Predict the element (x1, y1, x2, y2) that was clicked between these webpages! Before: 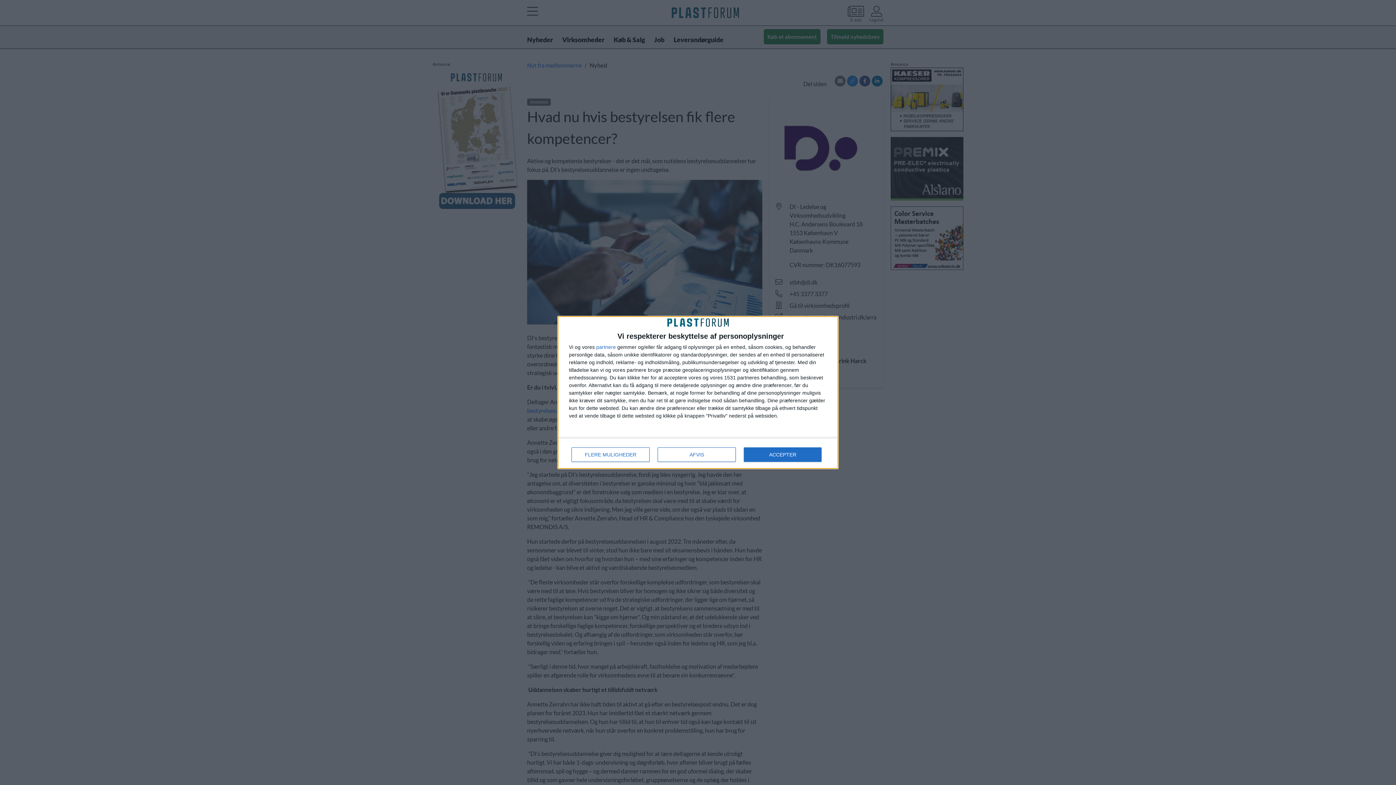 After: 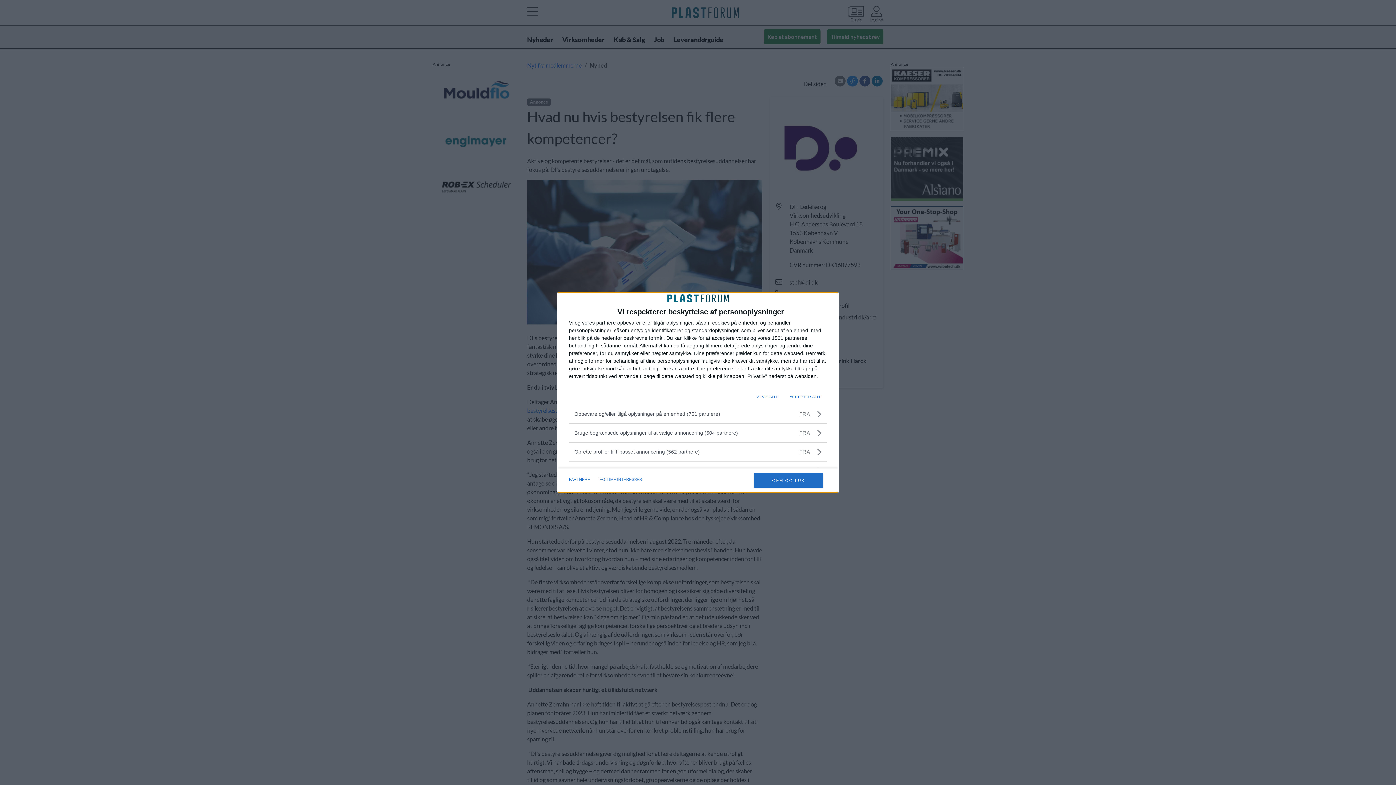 Action: bbox: (571, 447, 649, 462) label: FLERE MULIGHEDER